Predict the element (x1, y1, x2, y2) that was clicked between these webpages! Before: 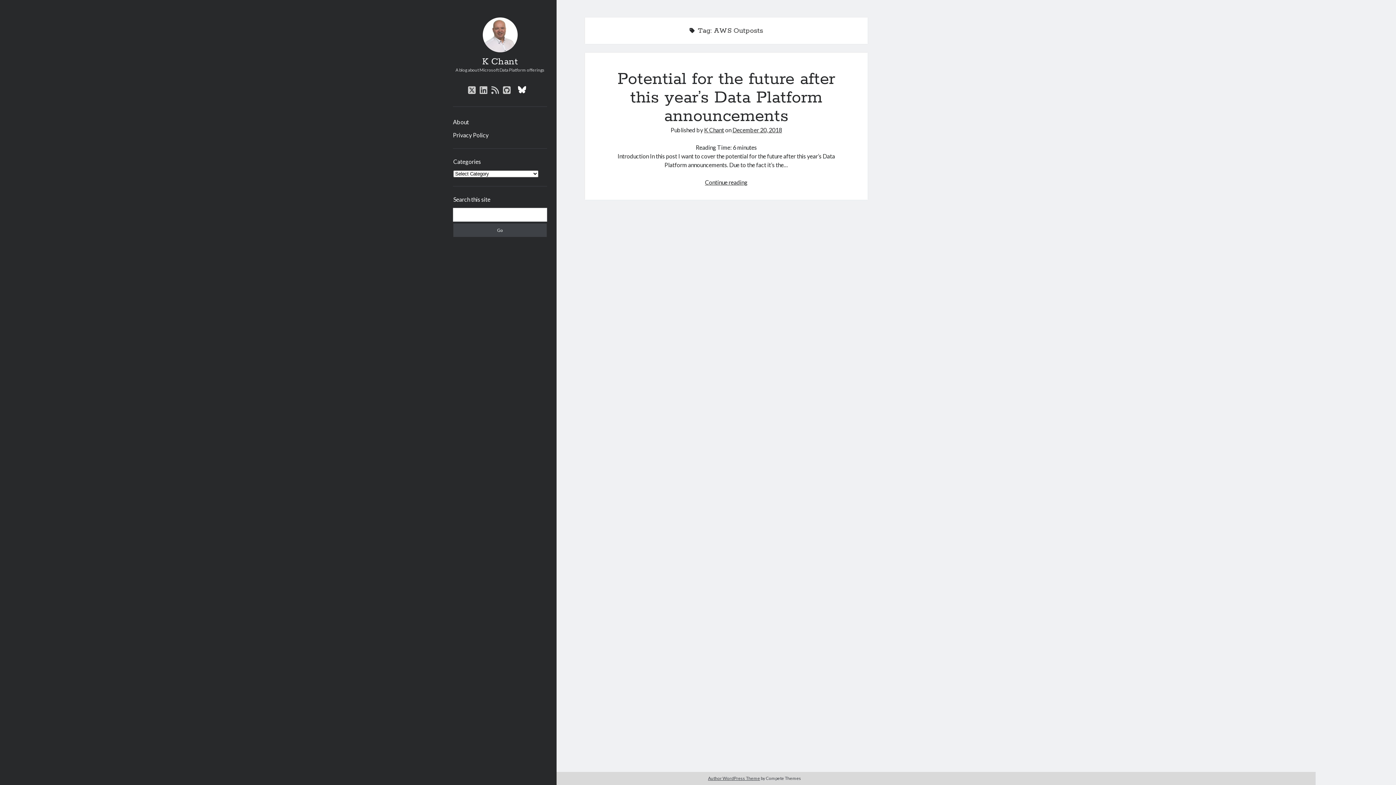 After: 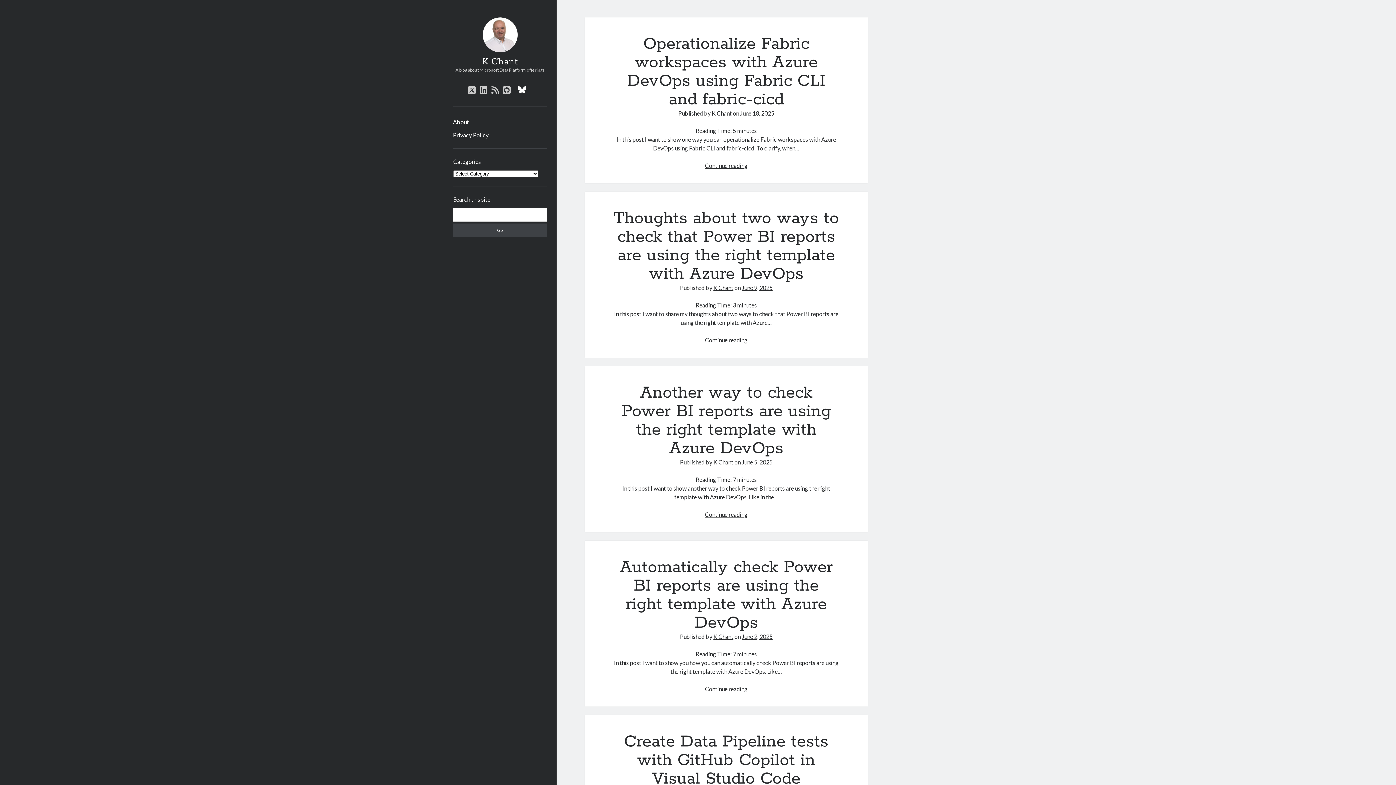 Action: label: K Chant bbox: (482, 56, 518, 67)